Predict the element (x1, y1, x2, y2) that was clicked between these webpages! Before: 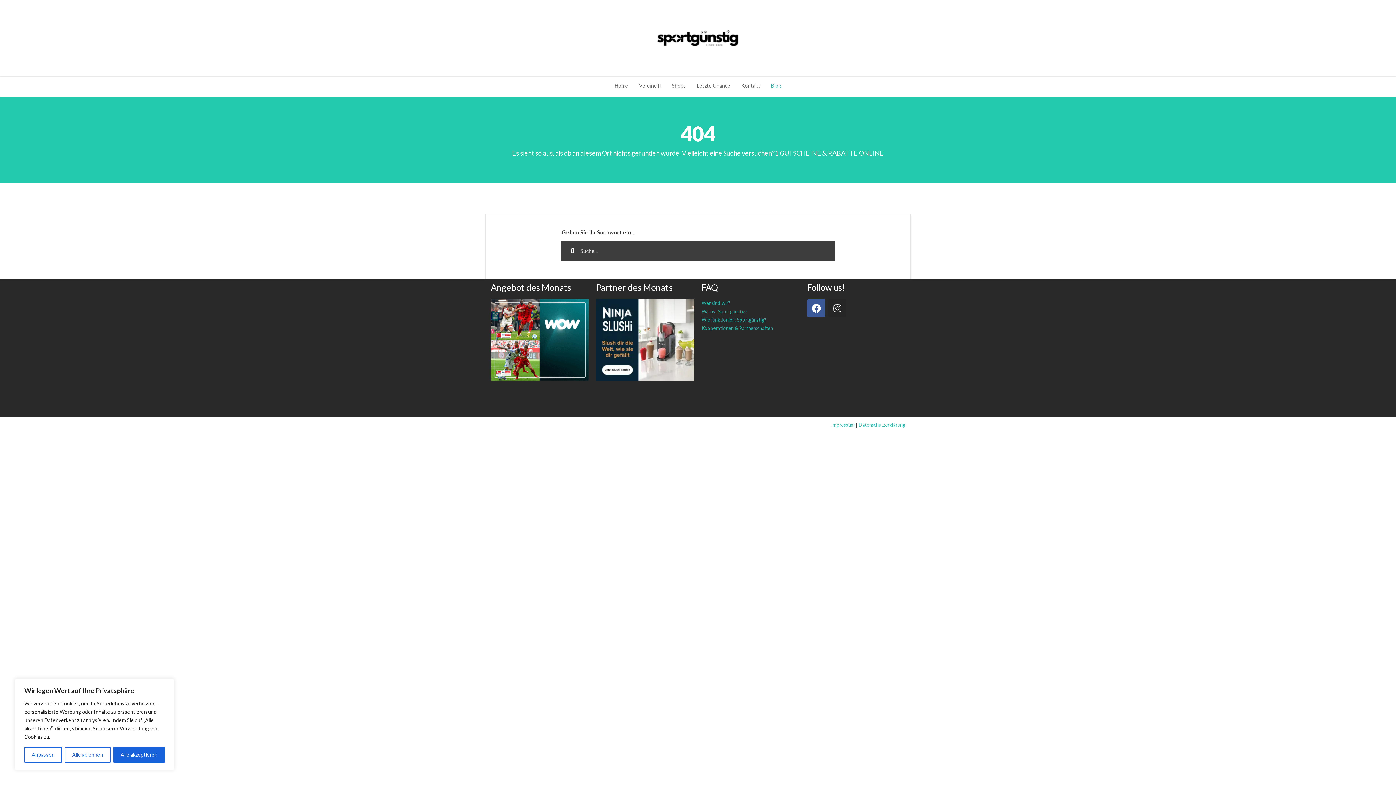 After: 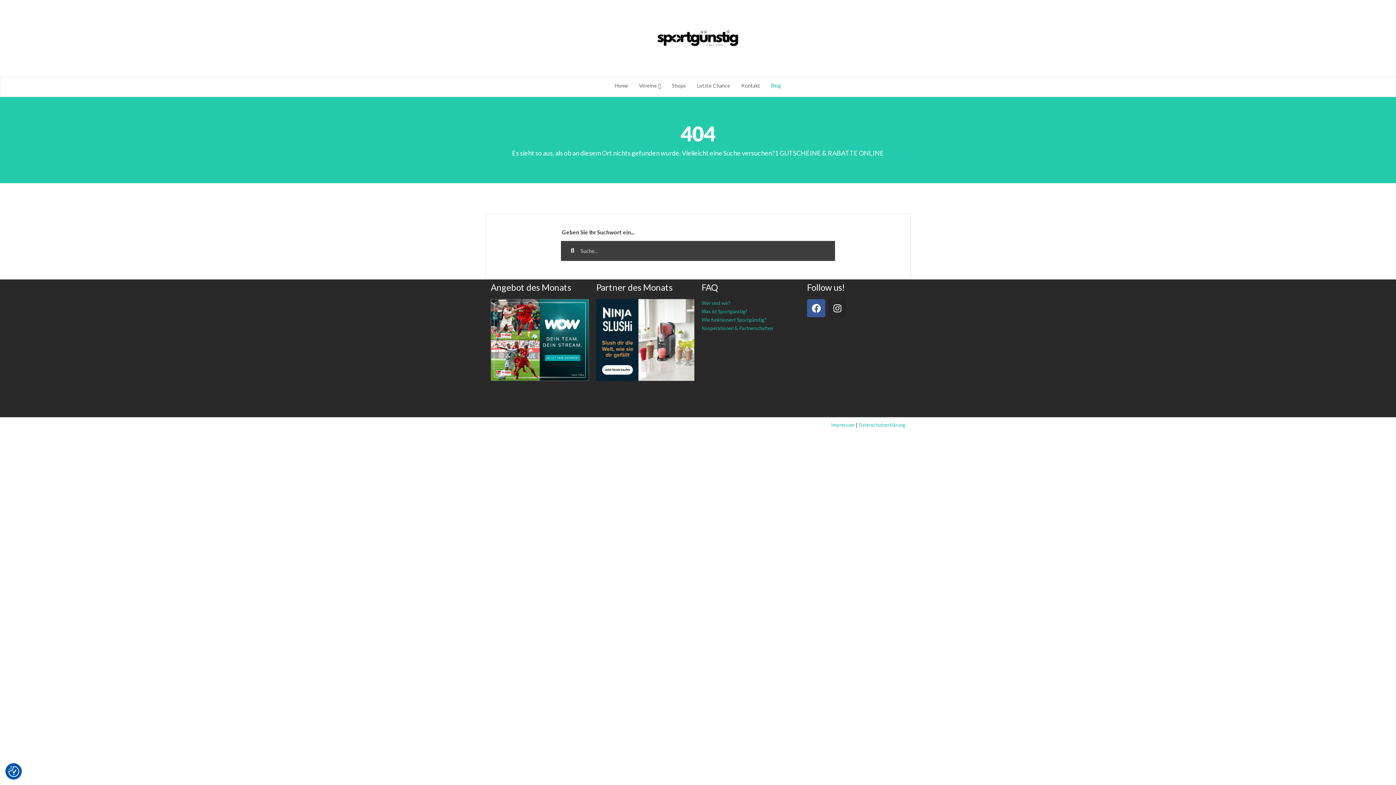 Action: bbox: (113, 747, 164, 763) label: Alle akzeptieren